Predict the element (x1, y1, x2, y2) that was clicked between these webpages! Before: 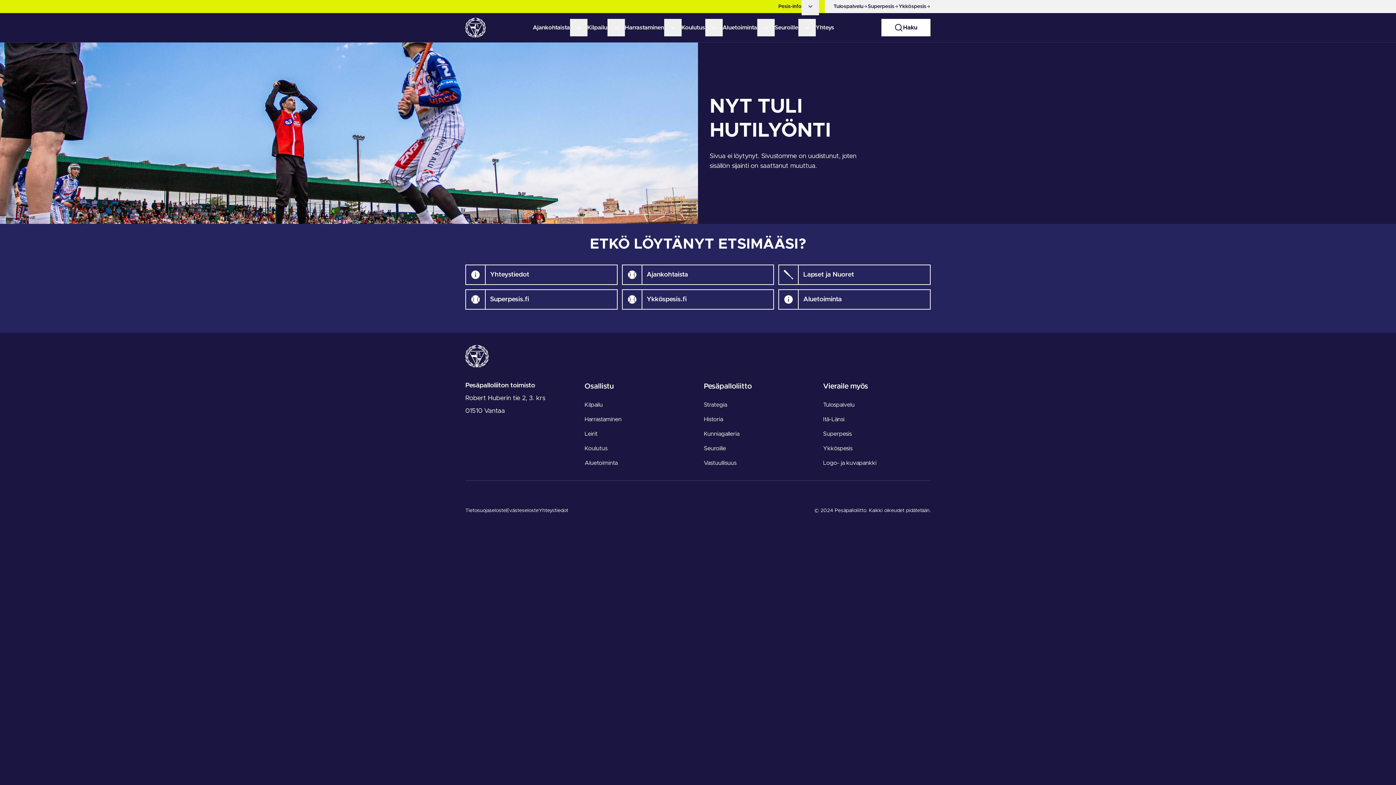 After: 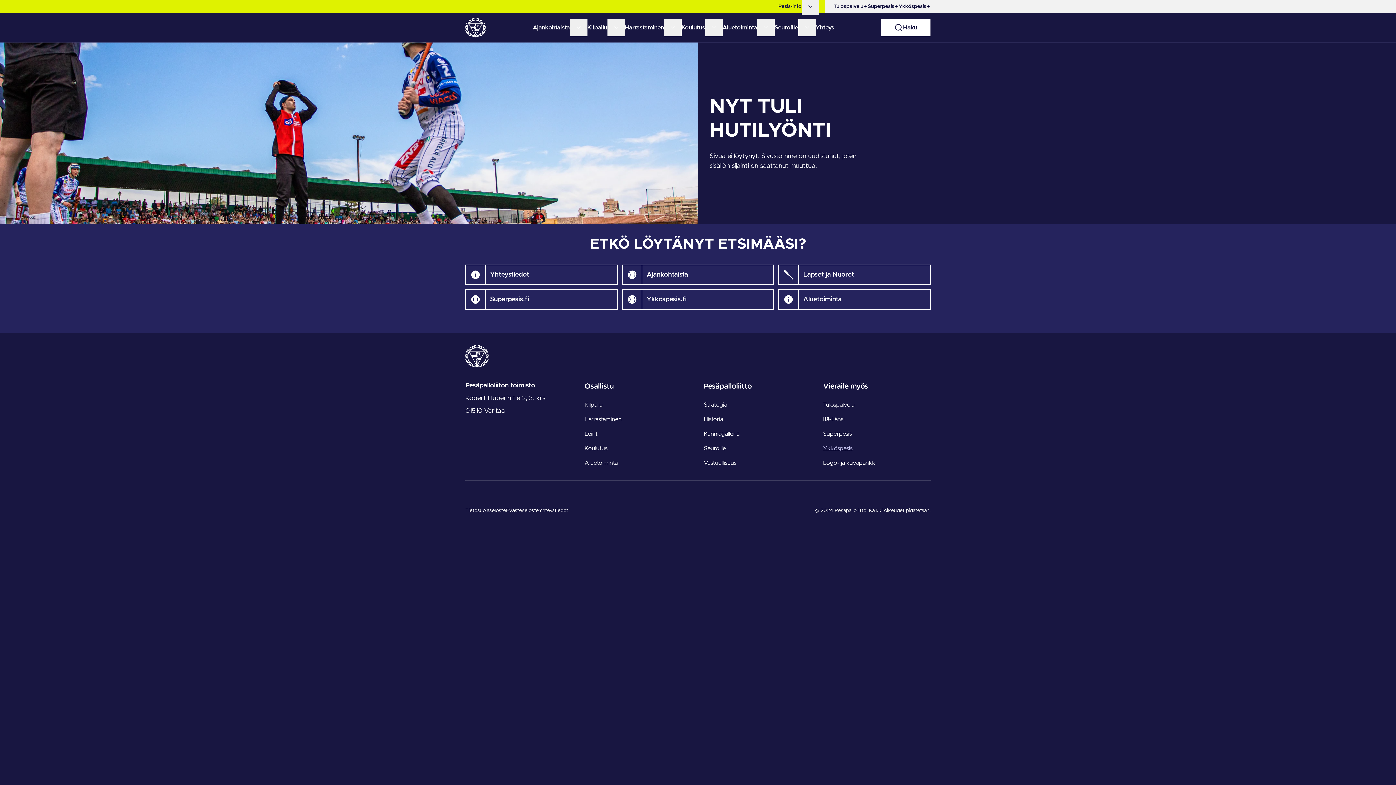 Action: bbox: (823, 444, 852, 453) label: Ykköspesis